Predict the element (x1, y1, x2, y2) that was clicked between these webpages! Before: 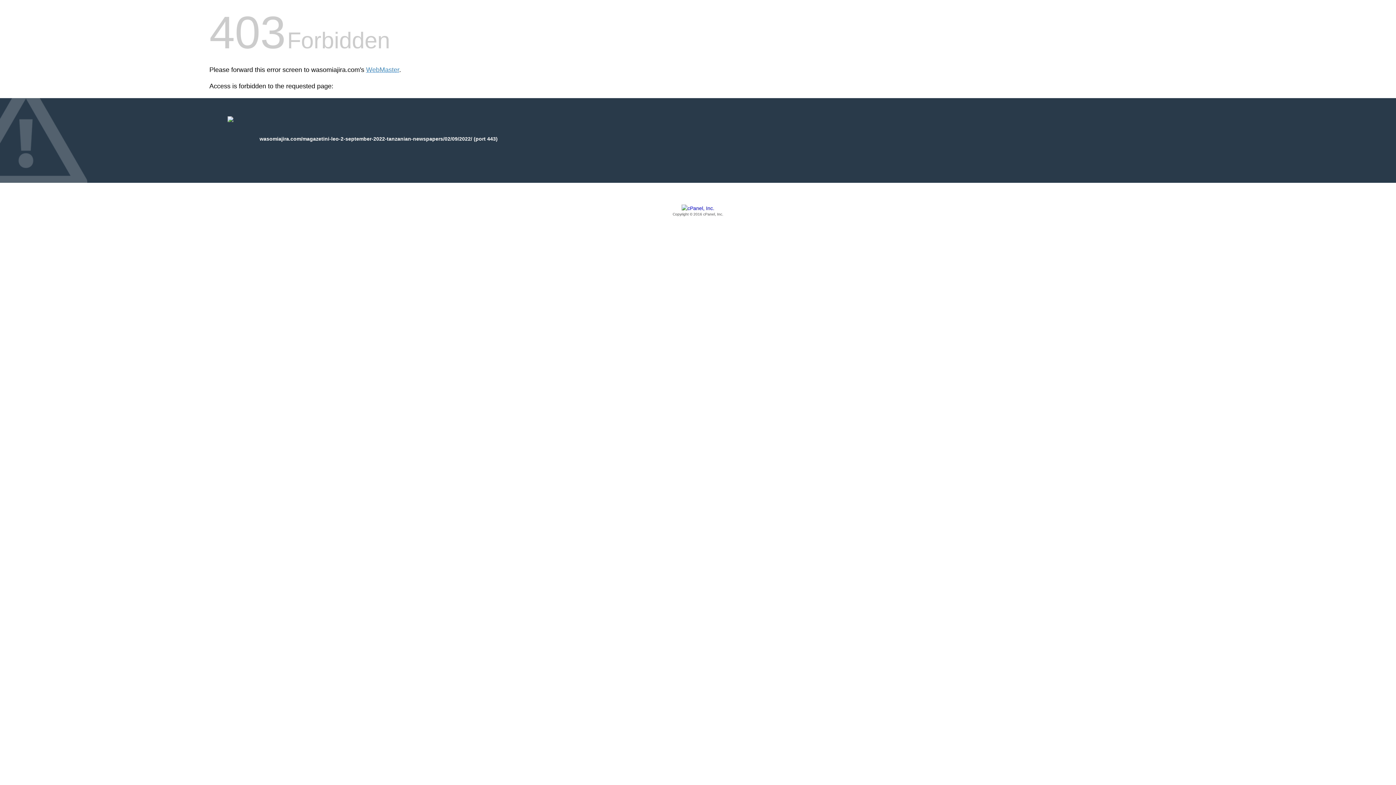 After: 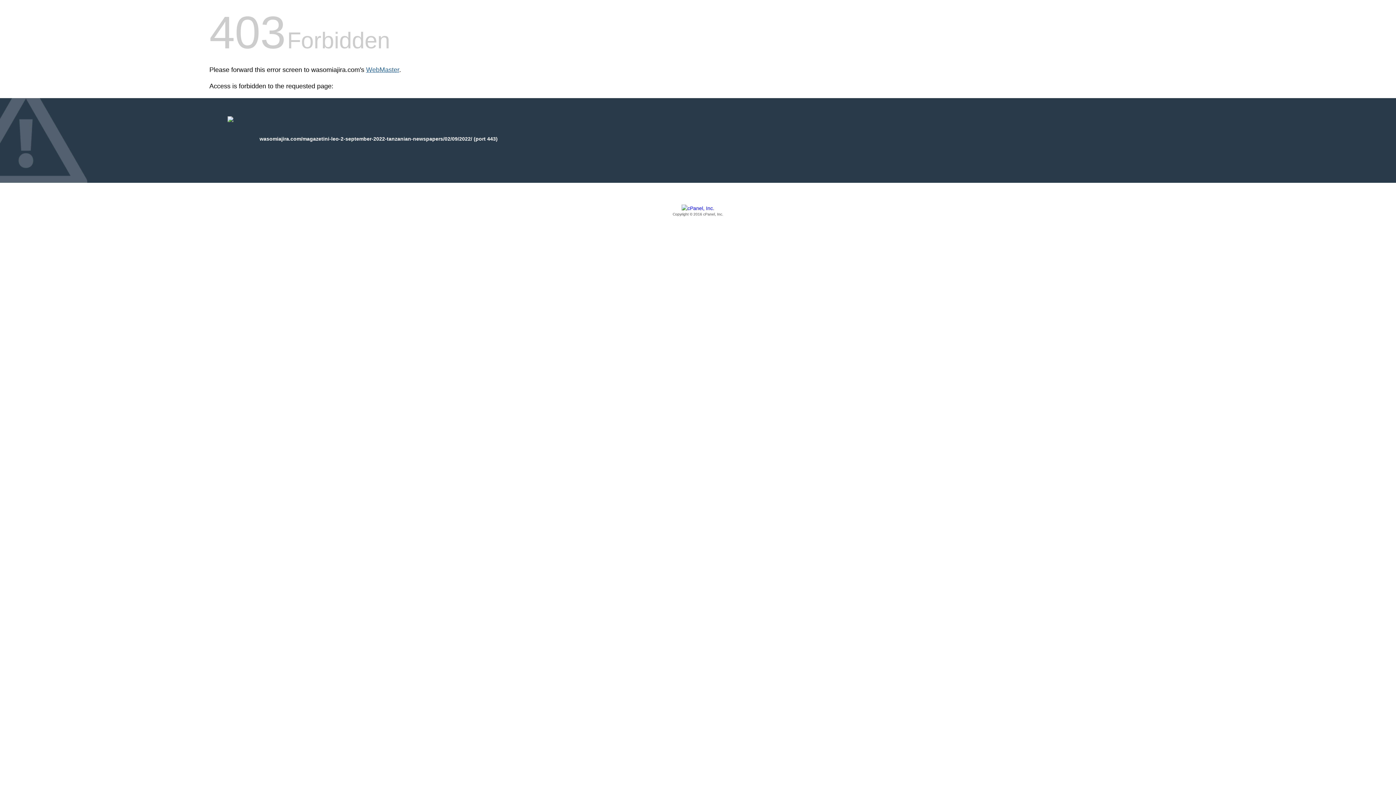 Action: label: WebMaster bbox: (366, 66, 399, 73)